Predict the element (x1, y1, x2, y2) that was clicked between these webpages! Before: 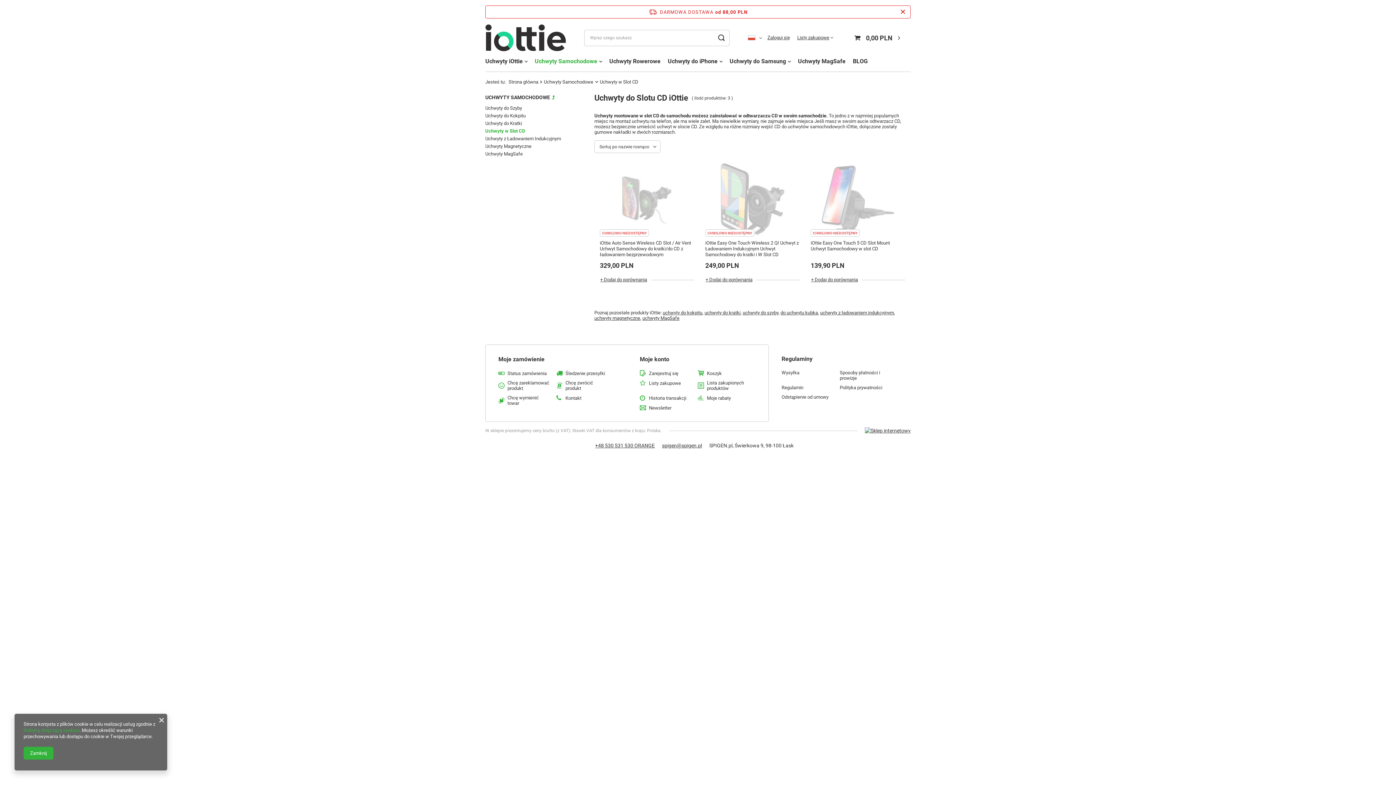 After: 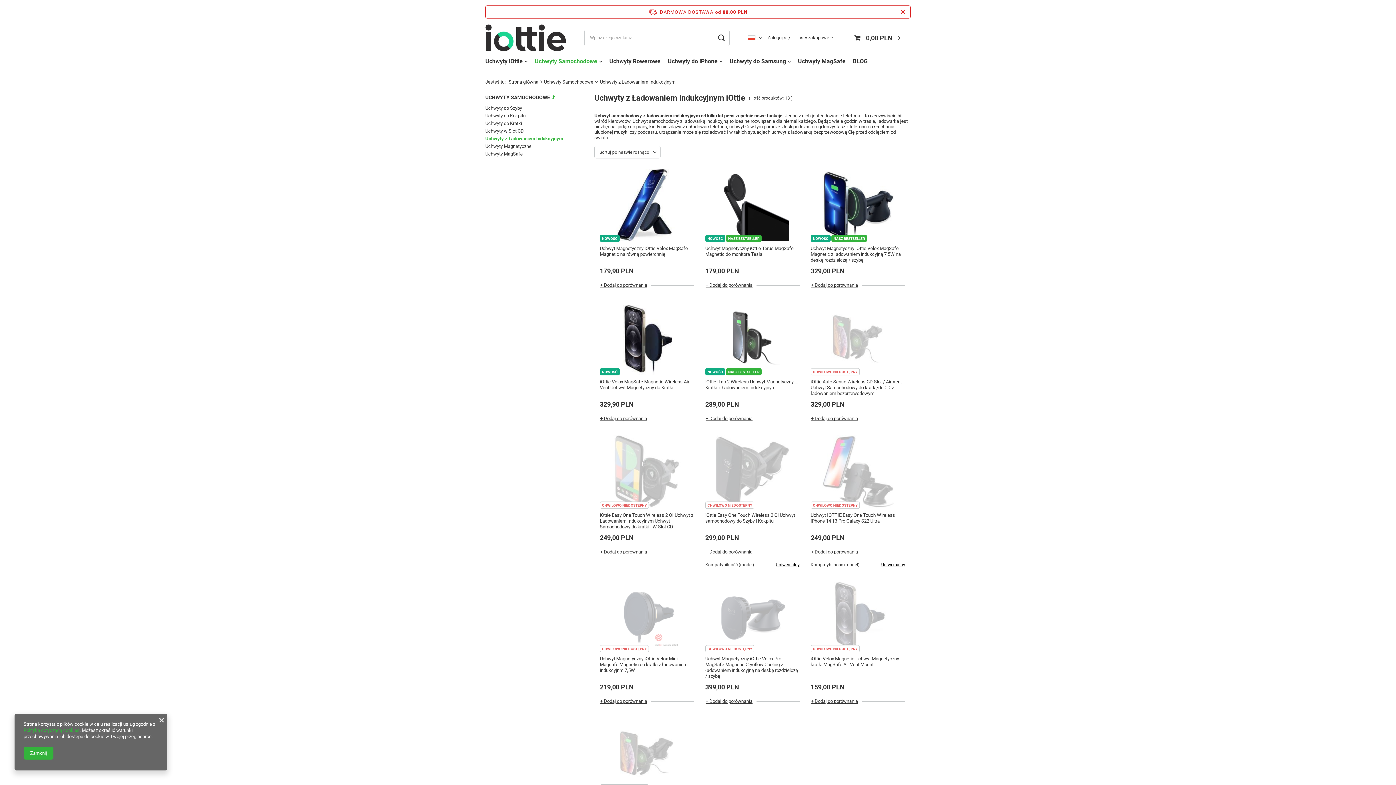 Action: label: uchwyty z ładowaniem indukcyjnym bbox: (820, 310, 894, 315)